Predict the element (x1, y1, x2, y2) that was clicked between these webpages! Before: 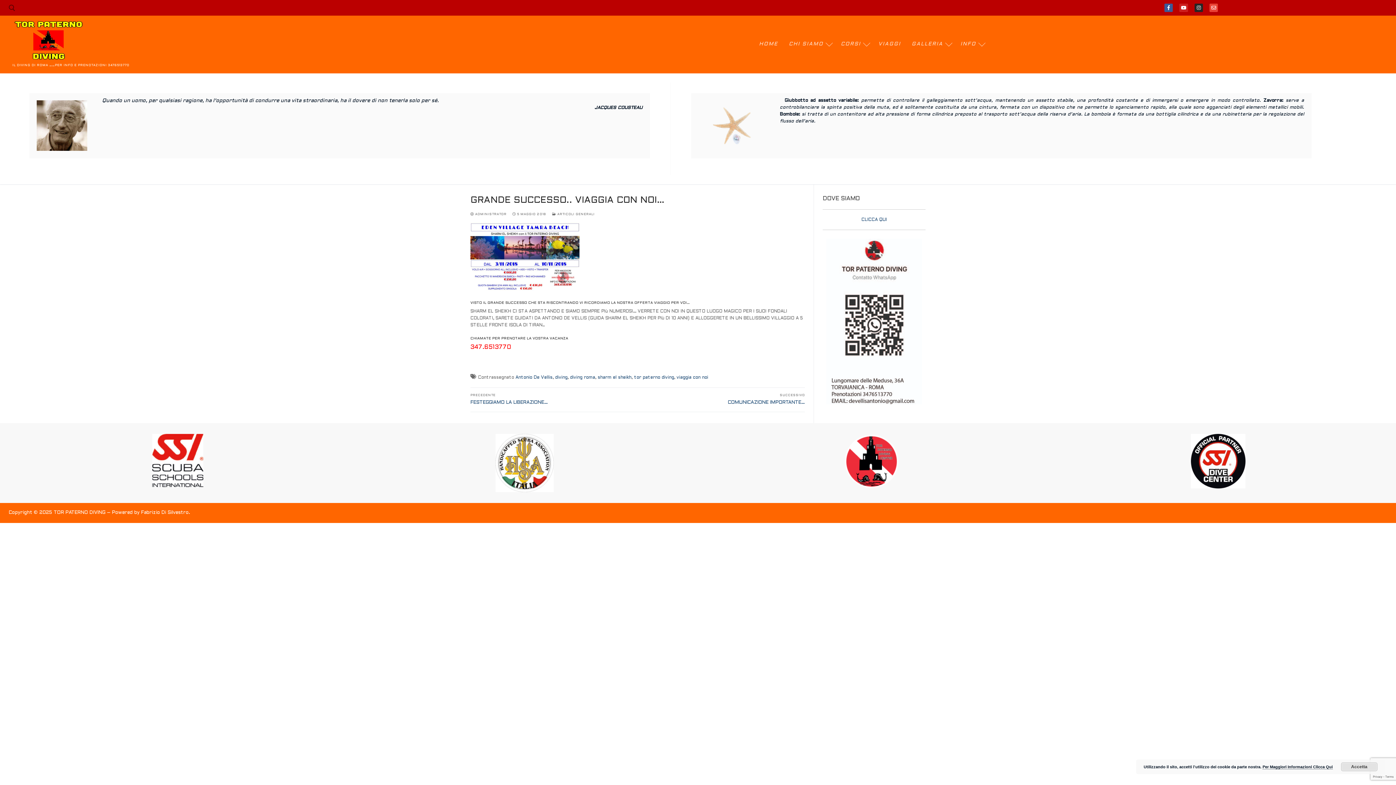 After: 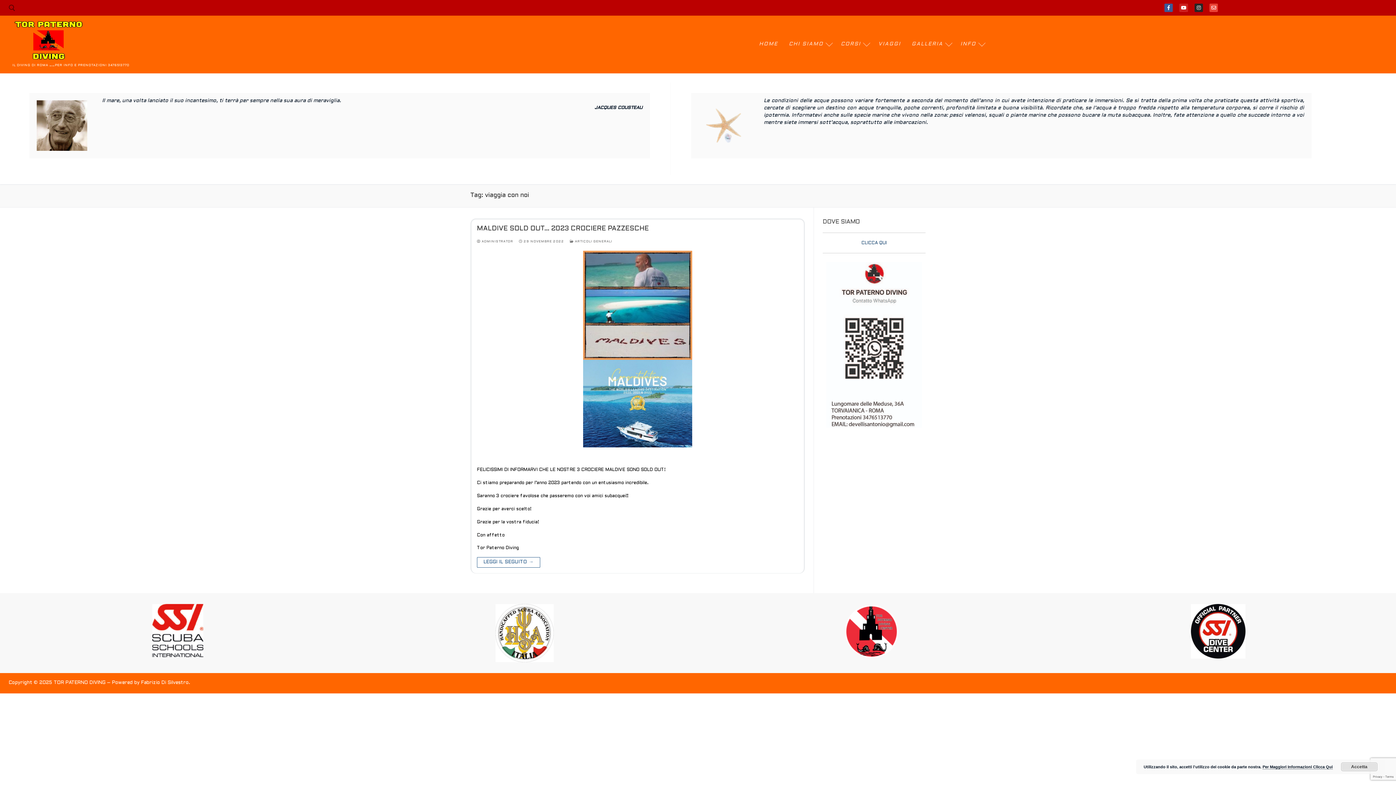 Action: label: viaggia con noi bbox: (676, 375, 708, 379)